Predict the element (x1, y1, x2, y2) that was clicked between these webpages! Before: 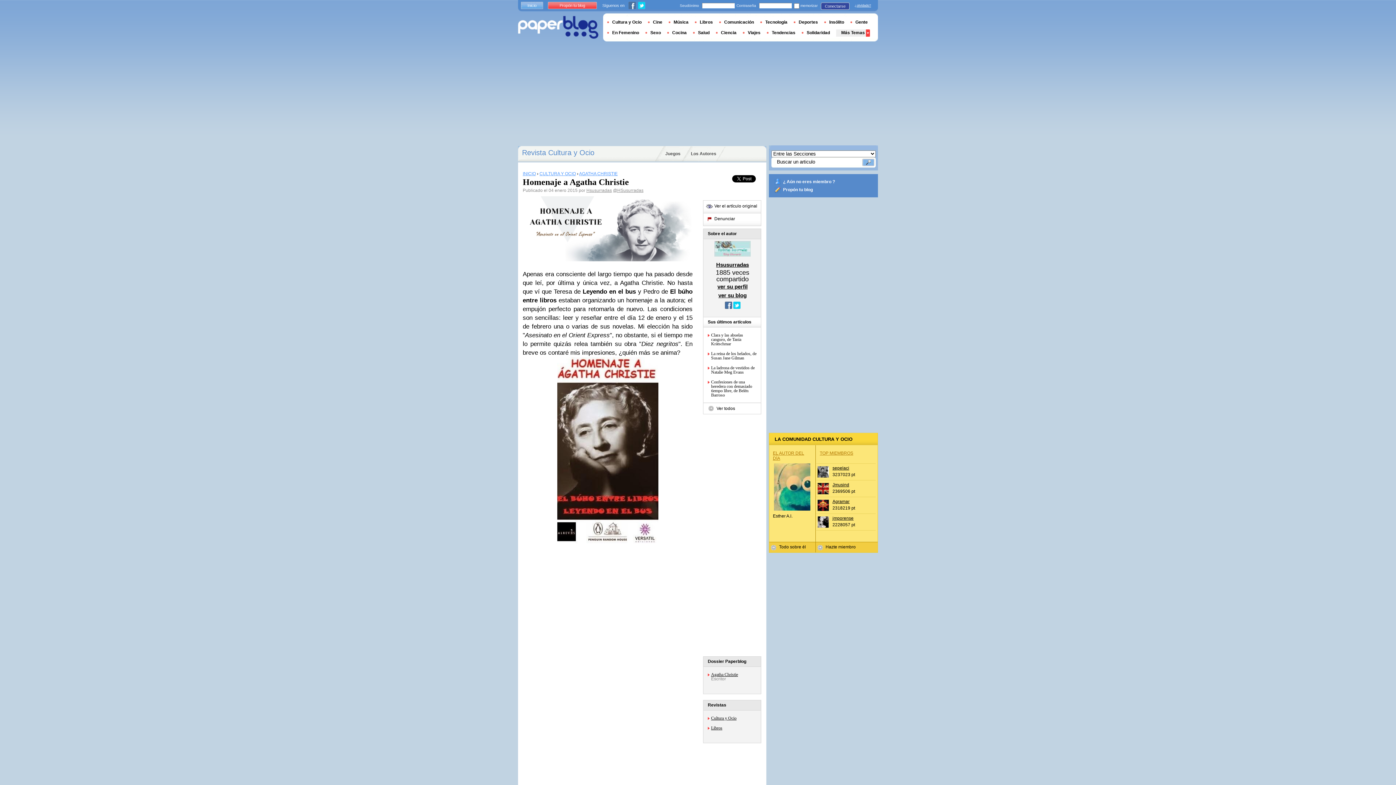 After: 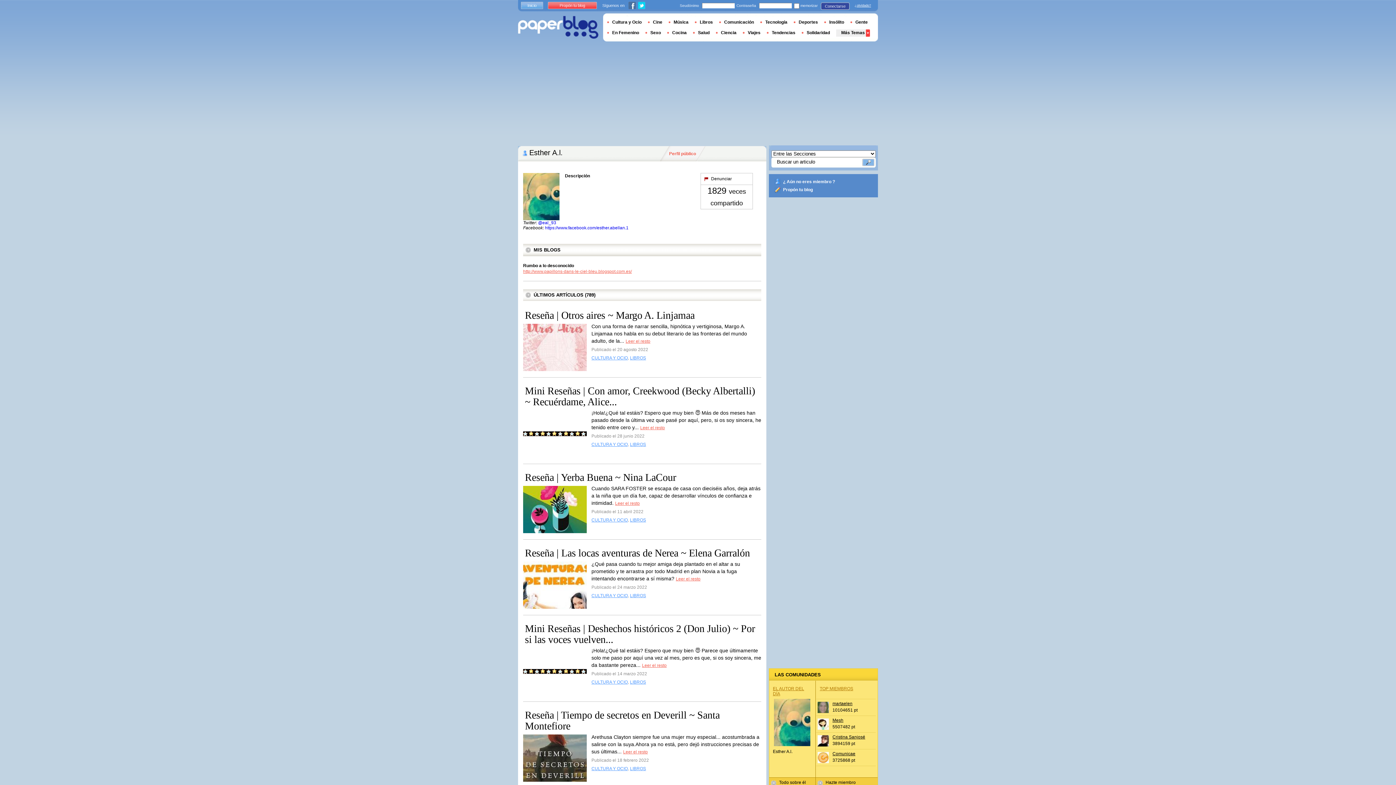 Action: label: Todo sobre él bbox: (769, 542, 815, 552)